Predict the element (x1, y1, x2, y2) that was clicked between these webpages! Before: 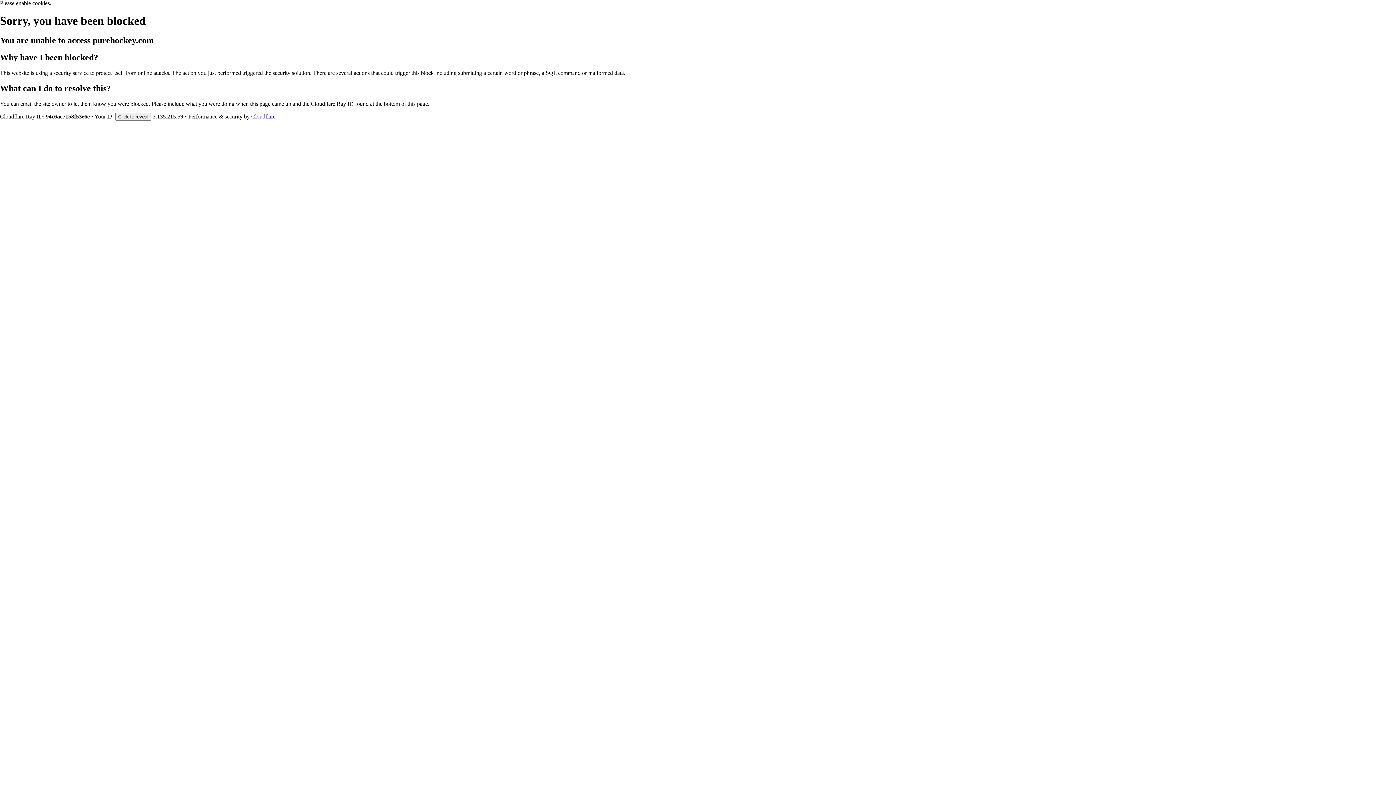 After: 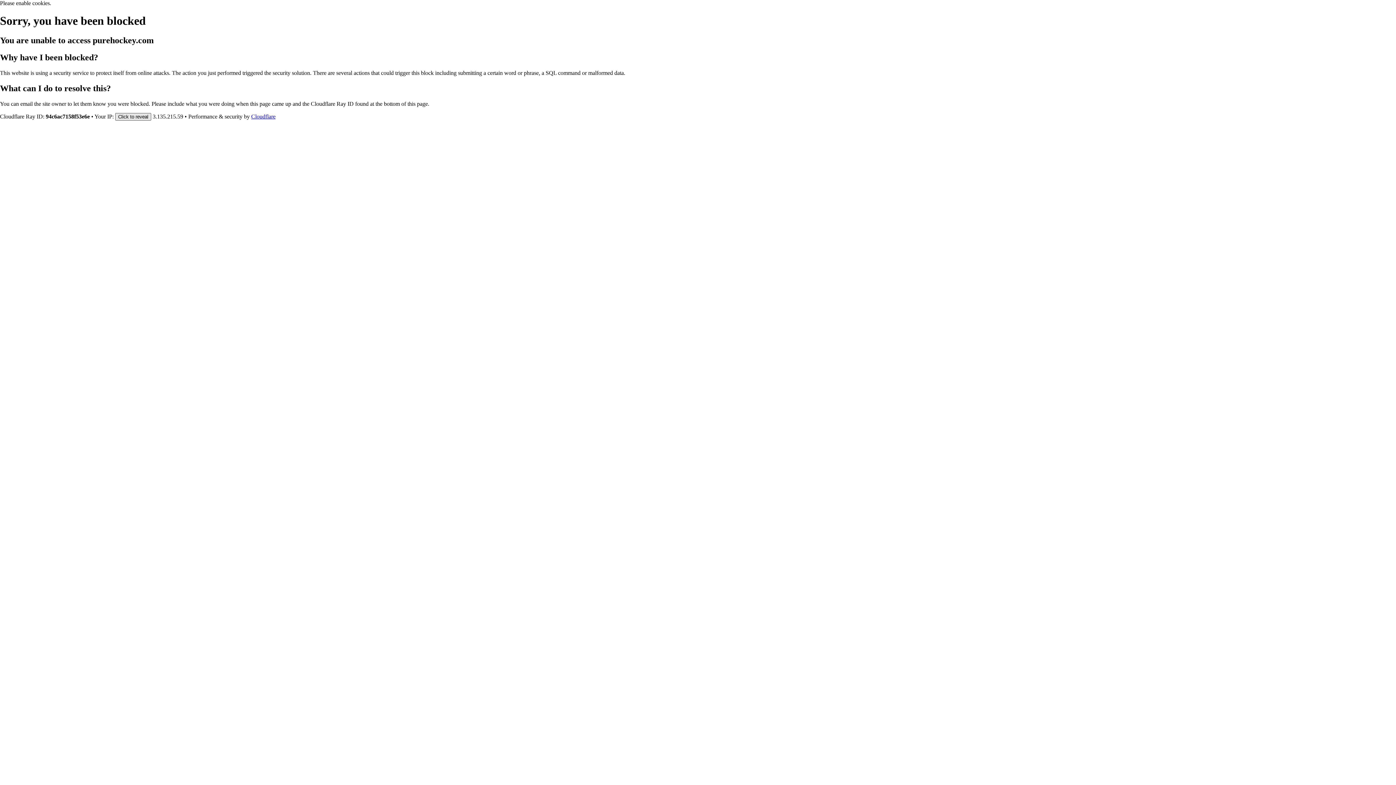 Action: label: Click to reveal bbox: (115, 112, 151, 120)